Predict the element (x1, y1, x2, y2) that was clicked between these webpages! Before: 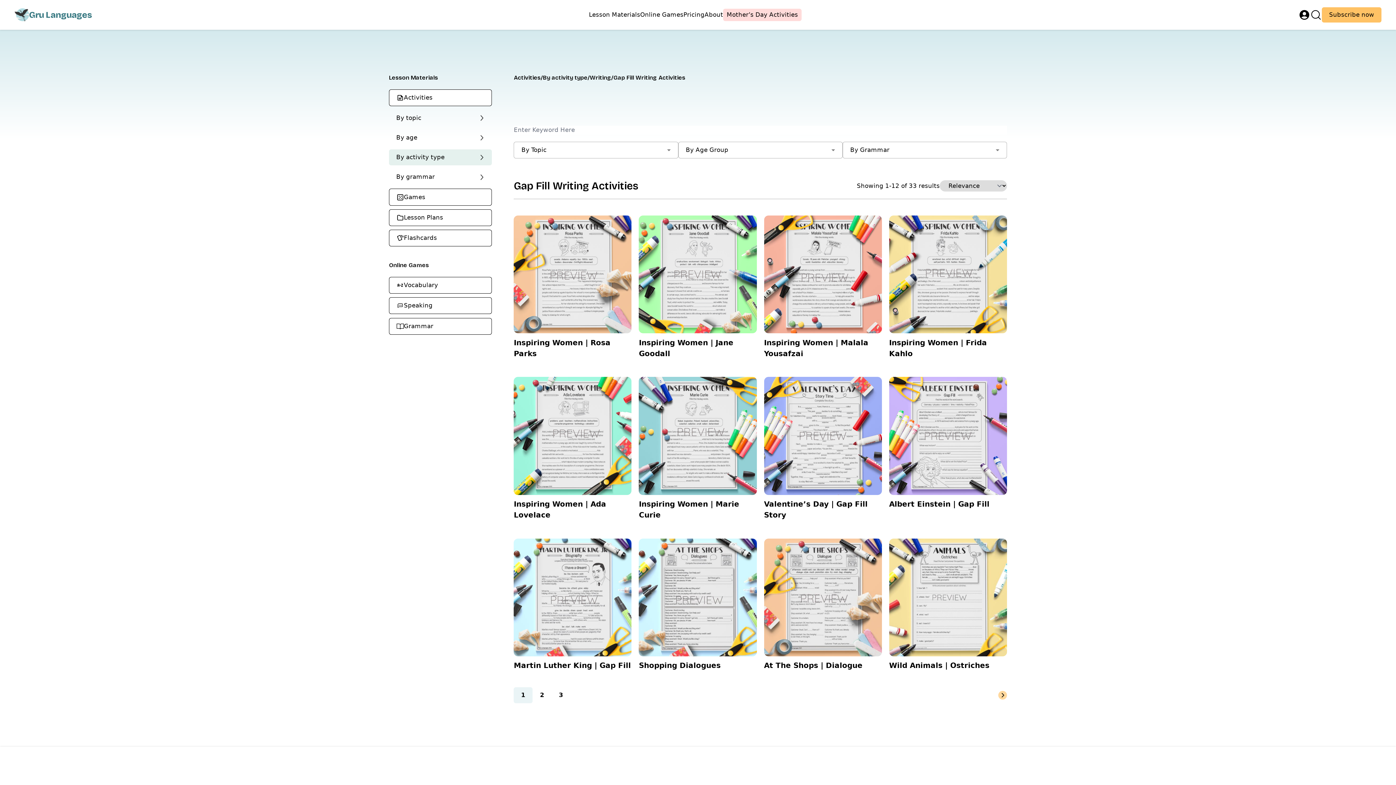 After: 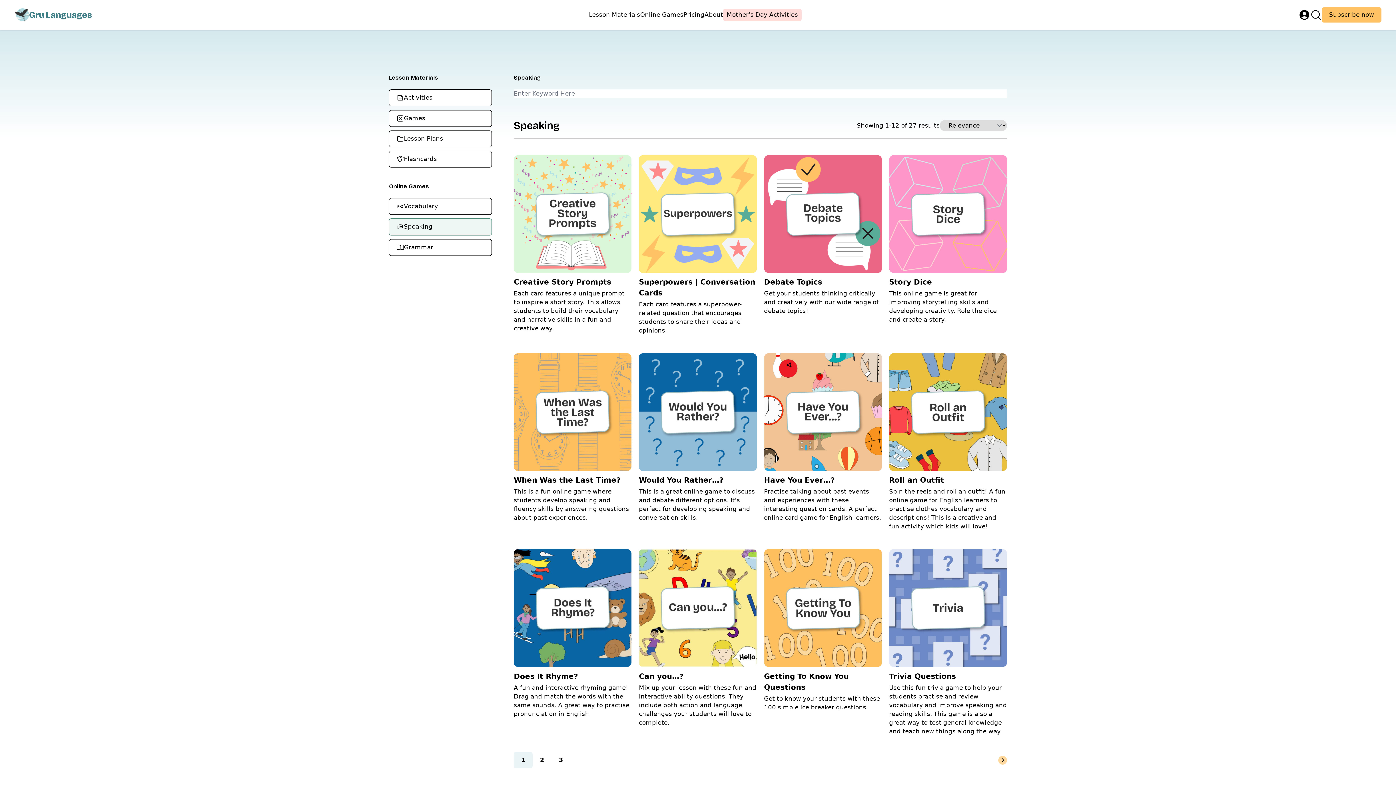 Action: bbox: (389, 297, 492, 314) label: Speaking